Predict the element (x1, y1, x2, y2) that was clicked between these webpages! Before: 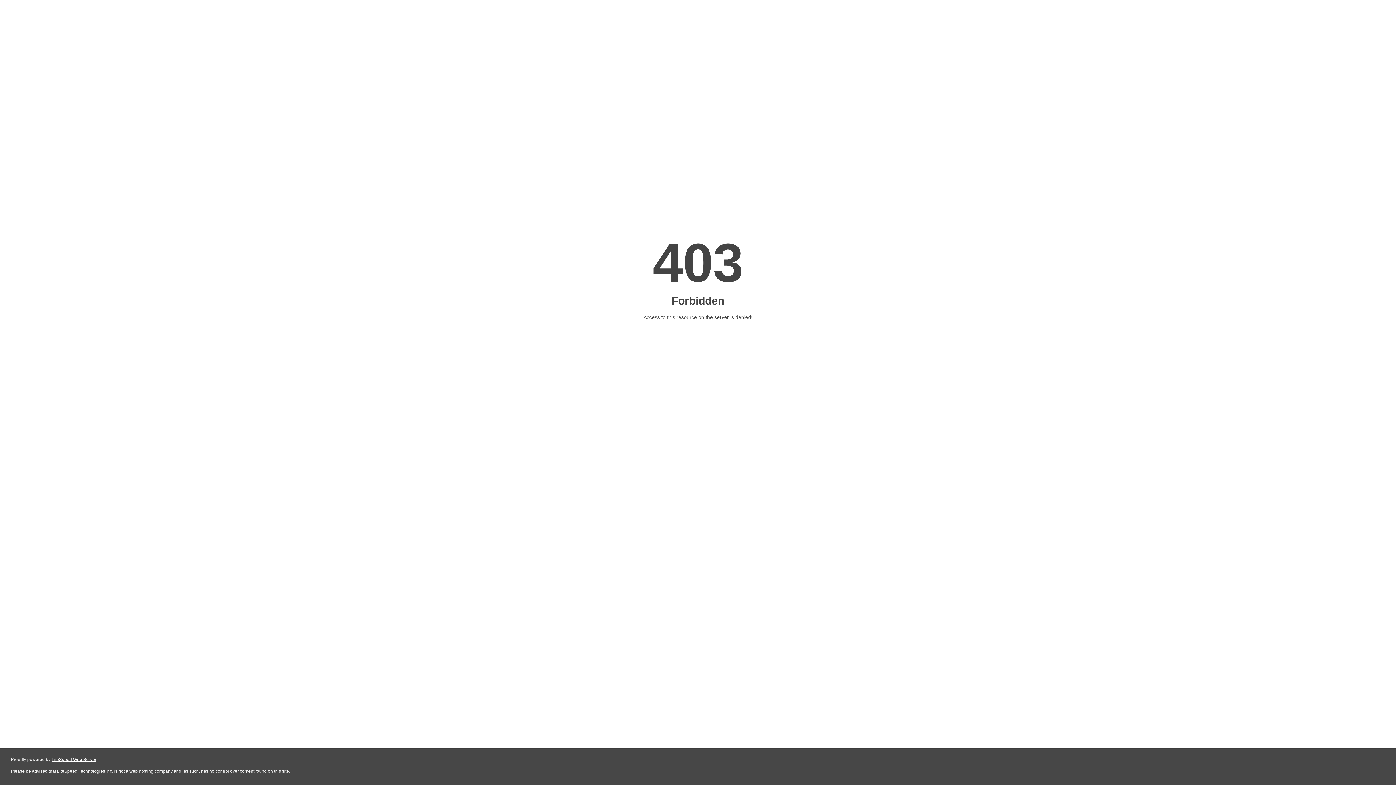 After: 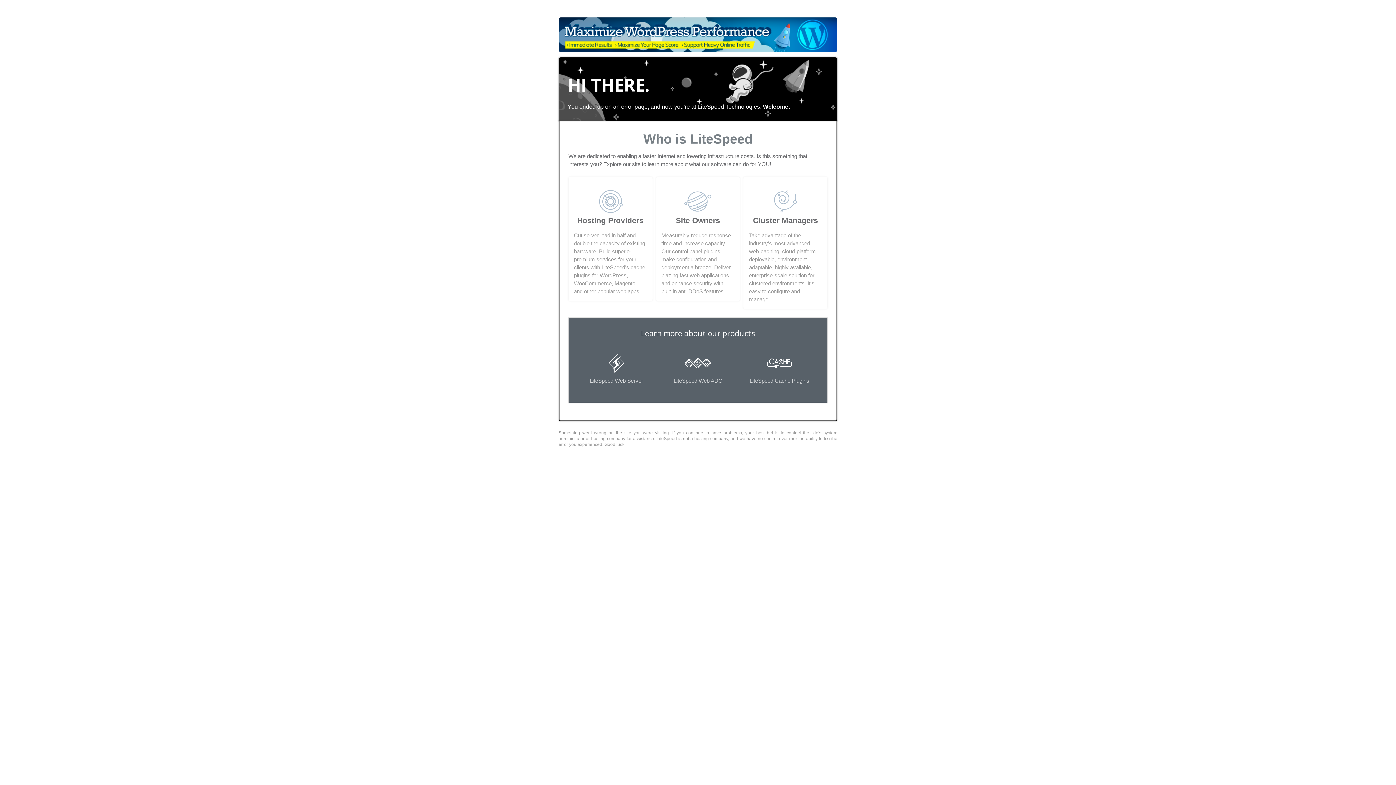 Action: bbox: (51, 757, 96, 762) label: LiteSpeed Web Server